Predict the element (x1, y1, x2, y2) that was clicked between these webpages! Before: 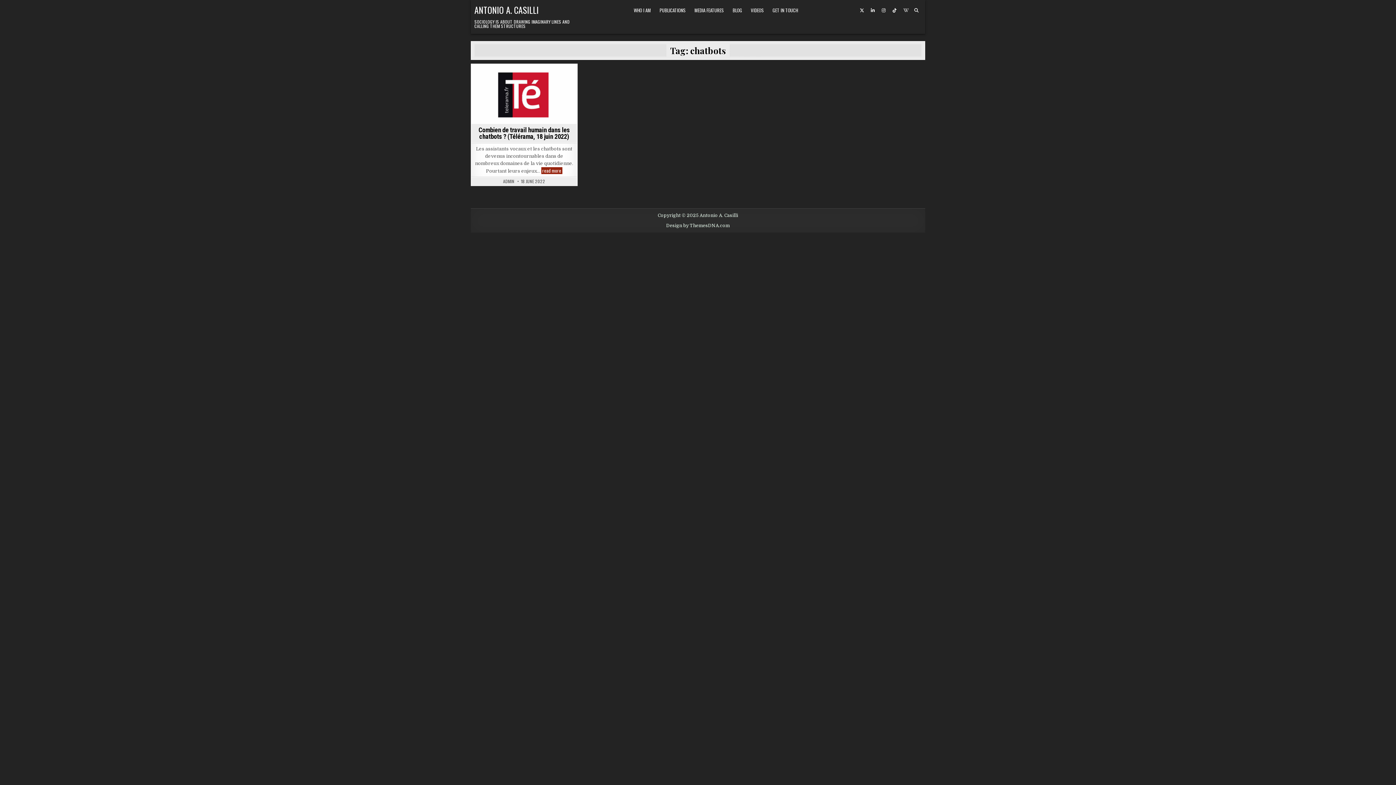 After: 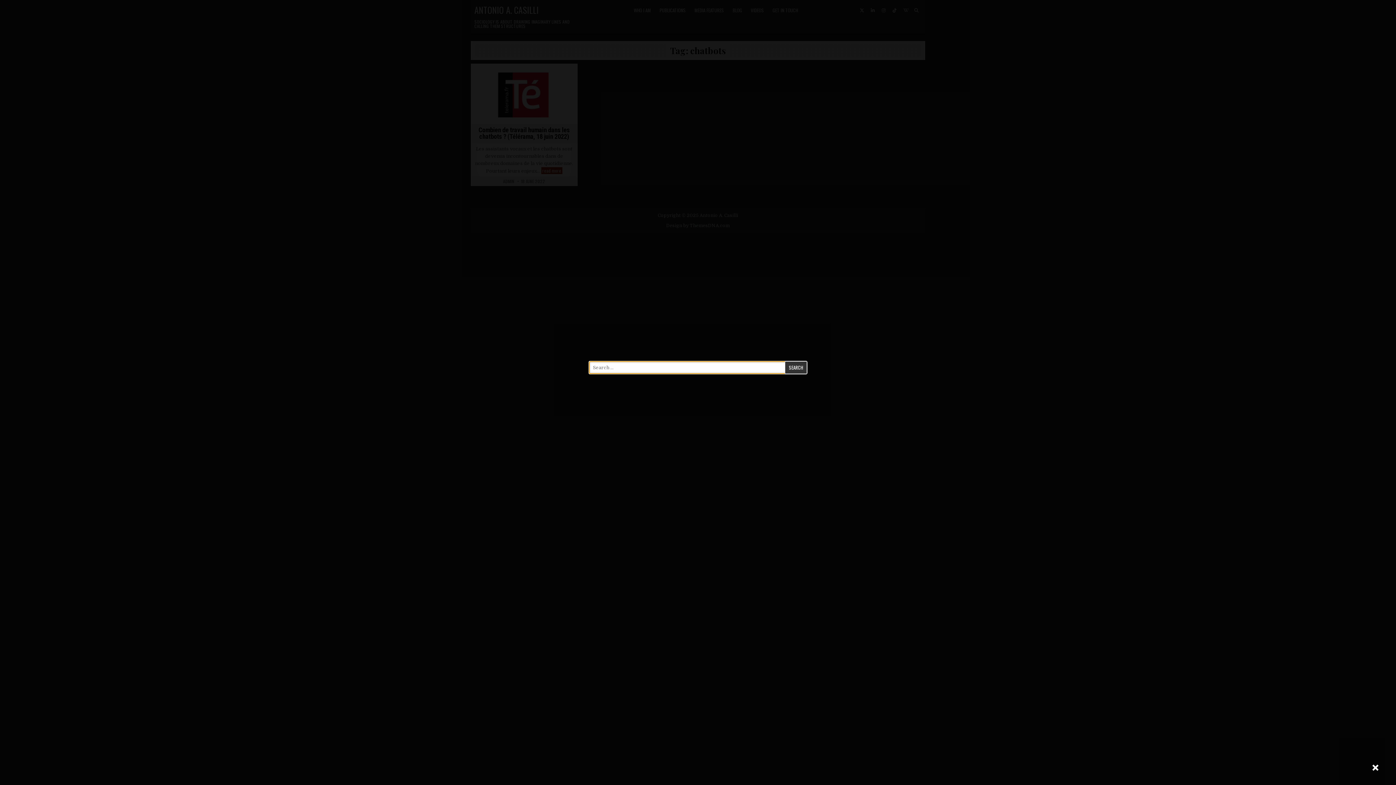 Action: bbox: (911, 5, 921, 15) label: Search Button